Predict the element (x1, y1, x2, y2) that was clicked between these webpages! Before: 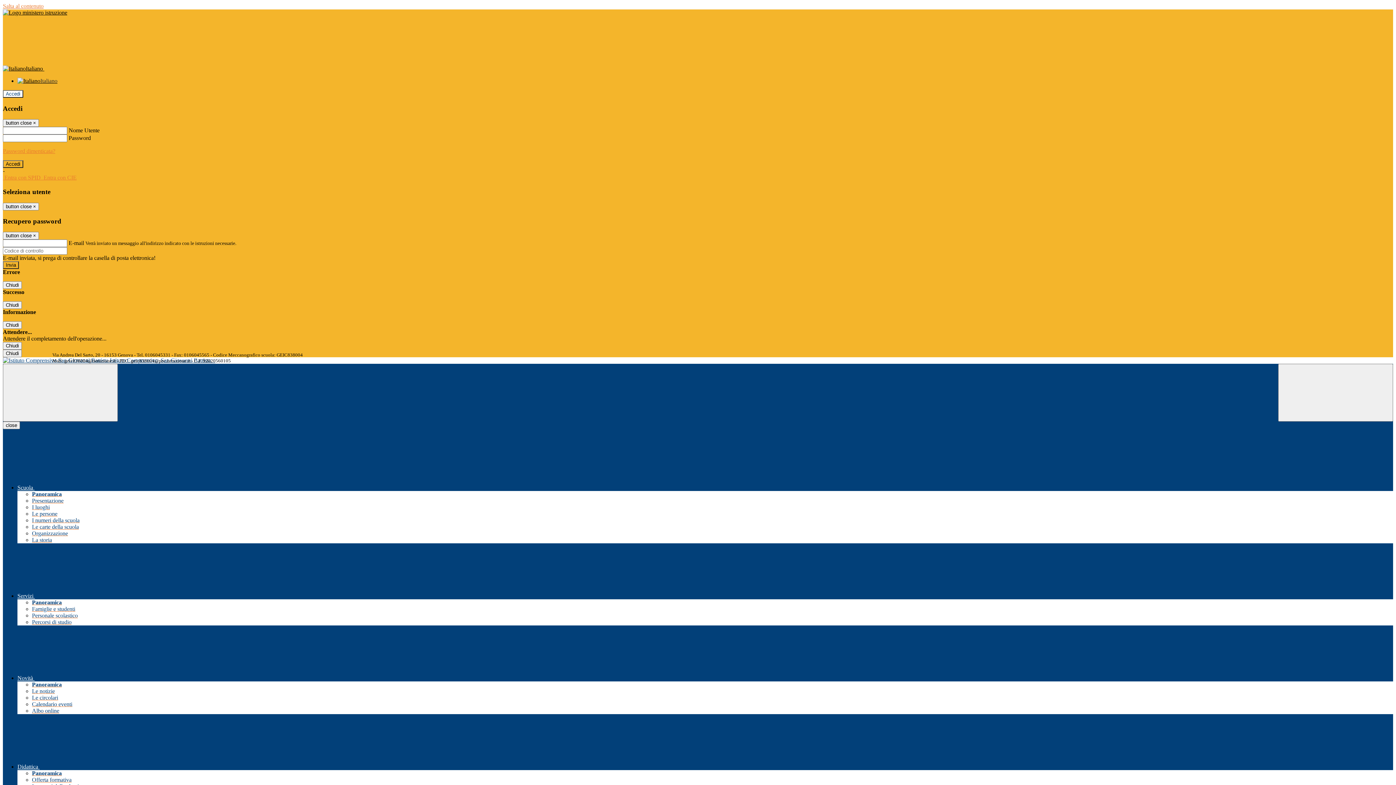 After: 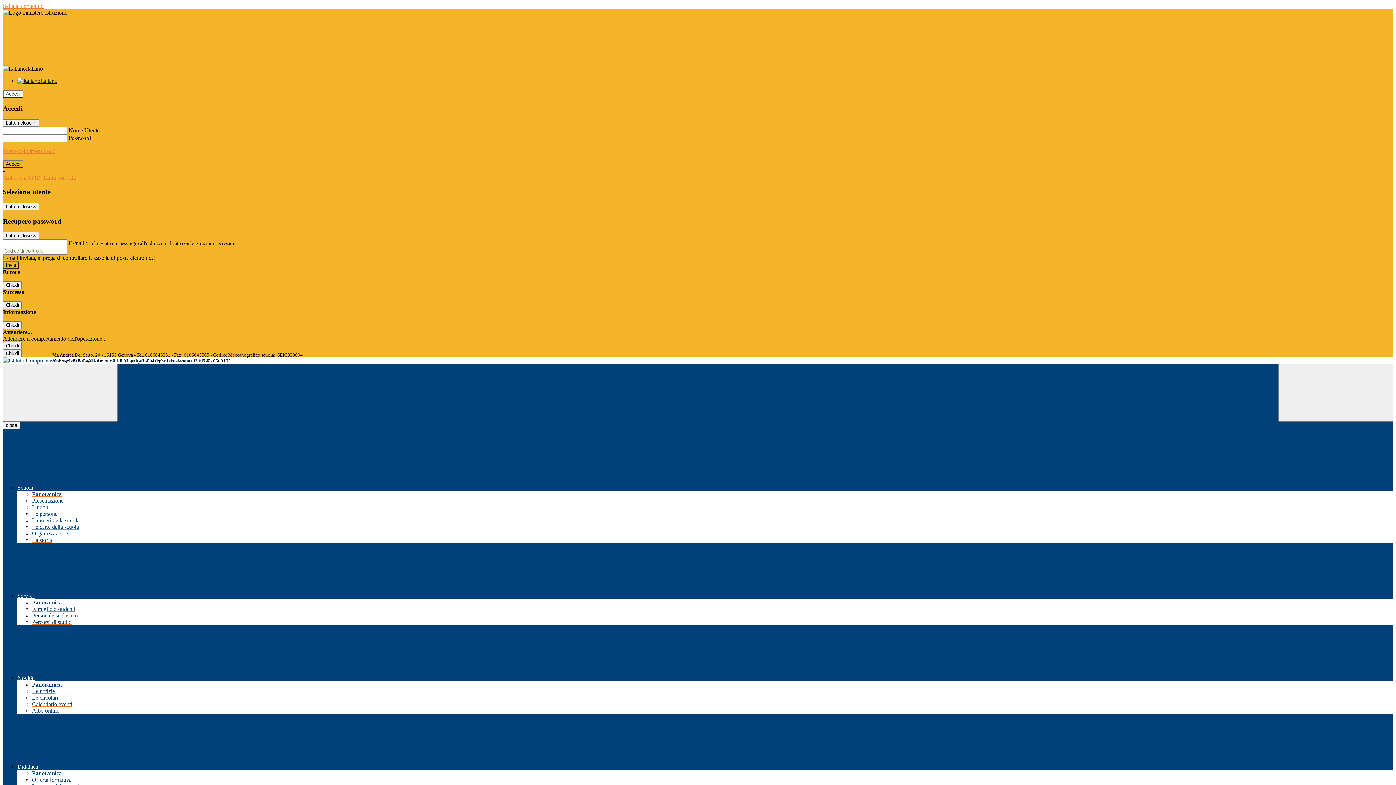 Action: label: Panoramica bbox: (32, 770, 61, 776)